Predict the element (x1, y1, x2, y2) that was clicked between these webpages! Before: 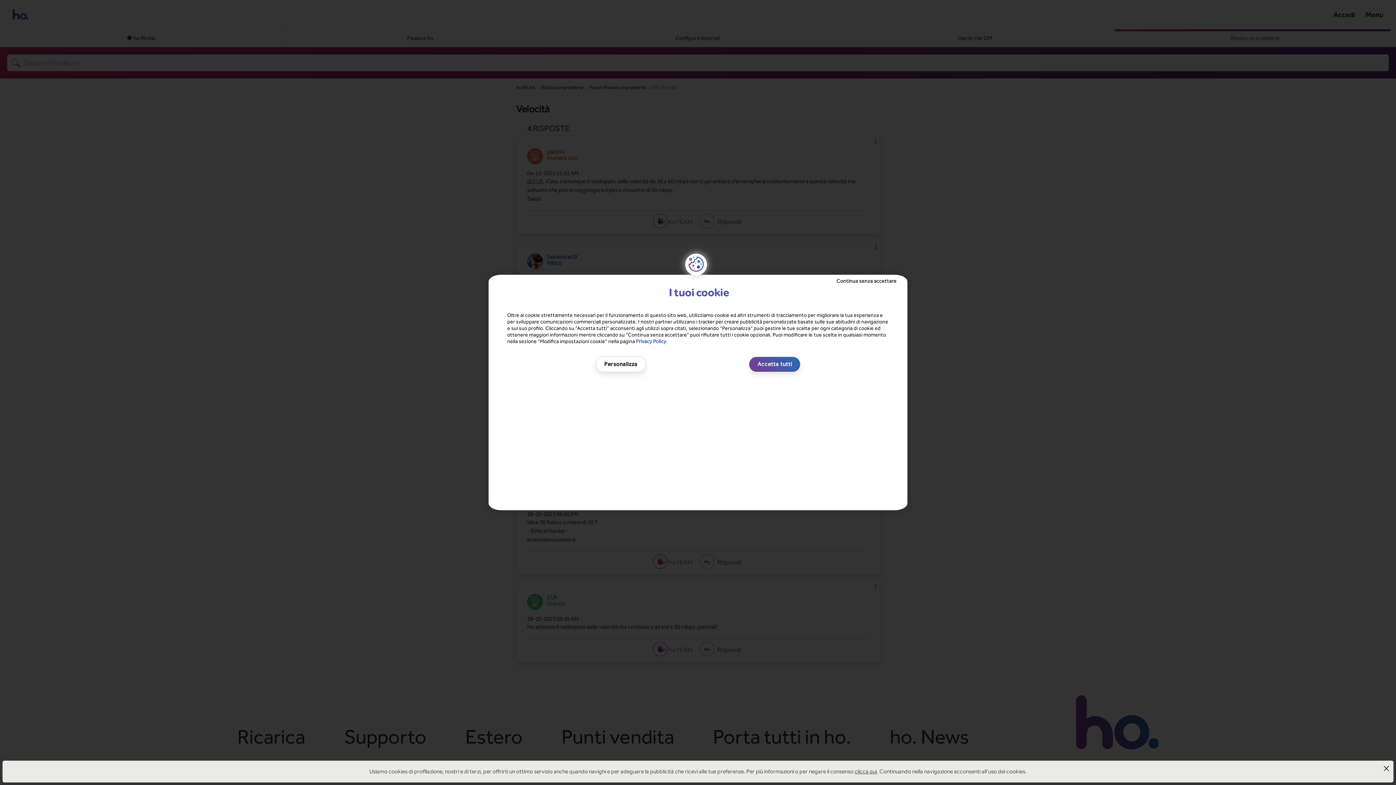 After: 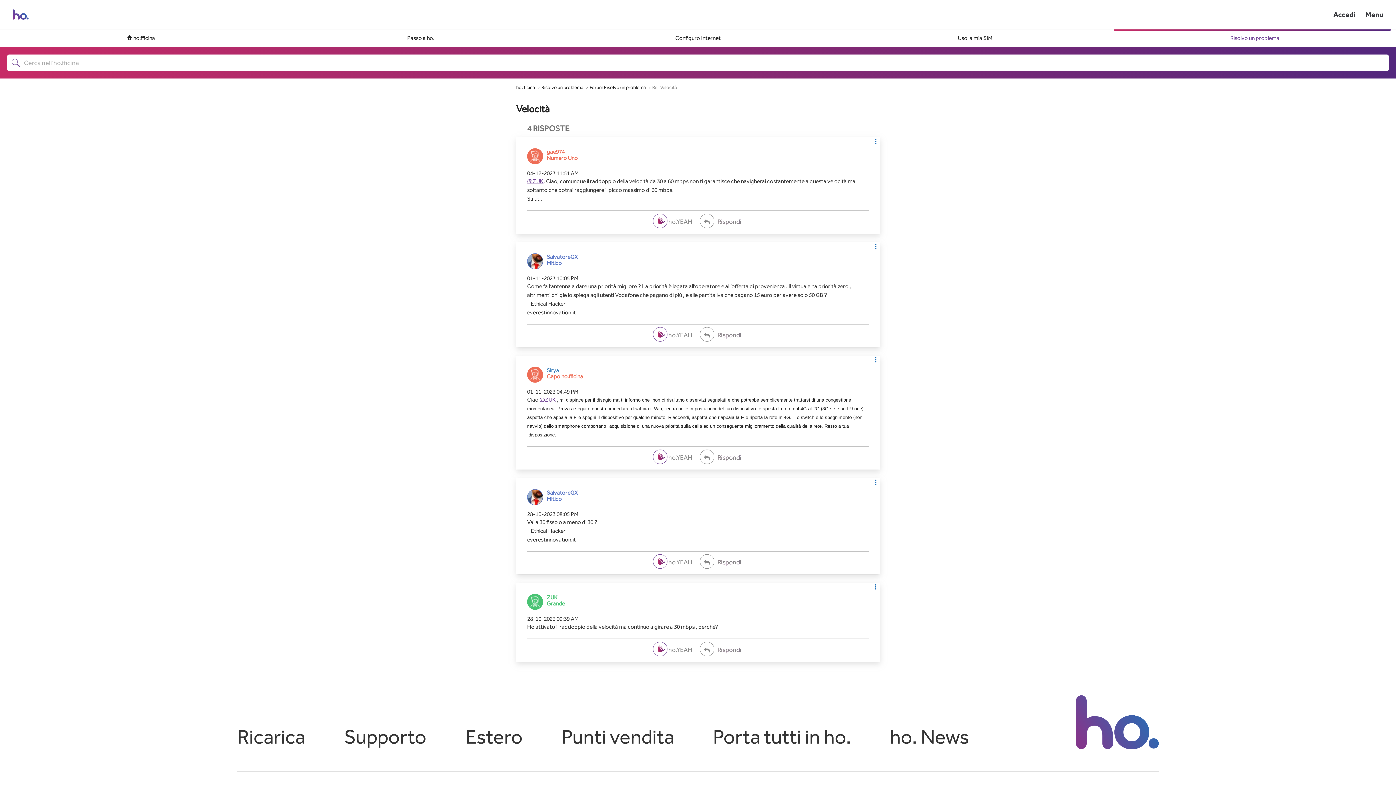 Action: label: Accetta tutti bbox: (751, 350, 798, 365)